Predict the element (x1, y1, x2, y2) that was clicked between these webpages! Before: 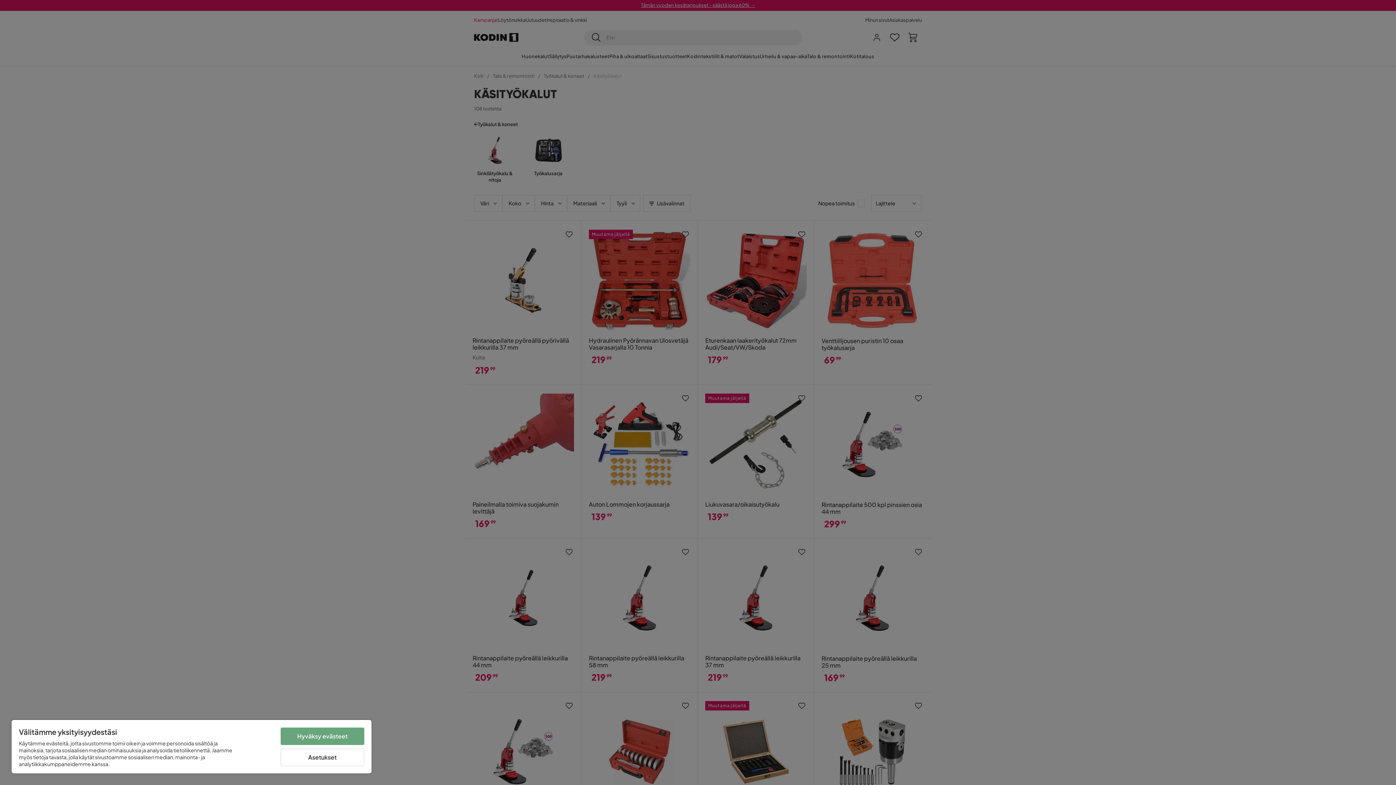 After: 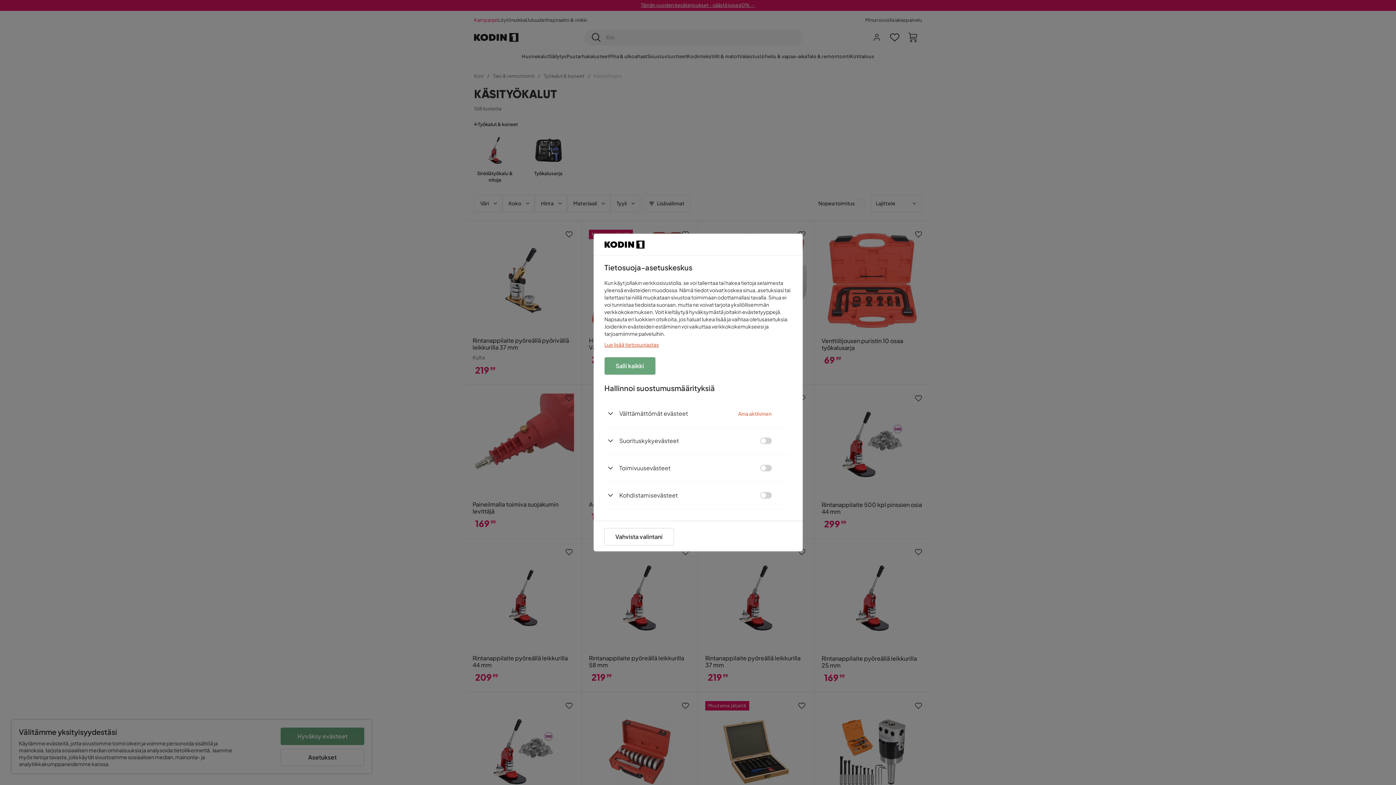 Action: bbox: (280, 749, 364, 766) label: Asetukset